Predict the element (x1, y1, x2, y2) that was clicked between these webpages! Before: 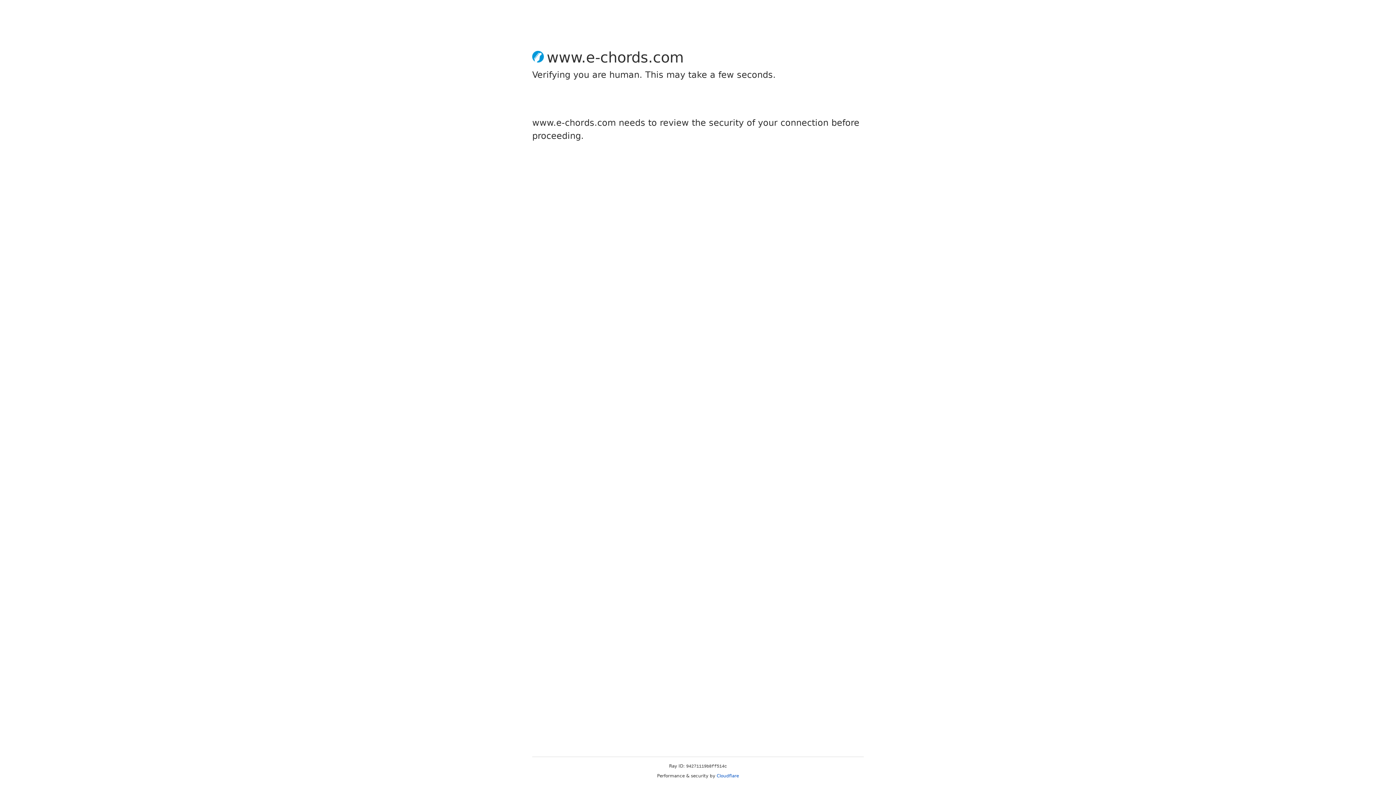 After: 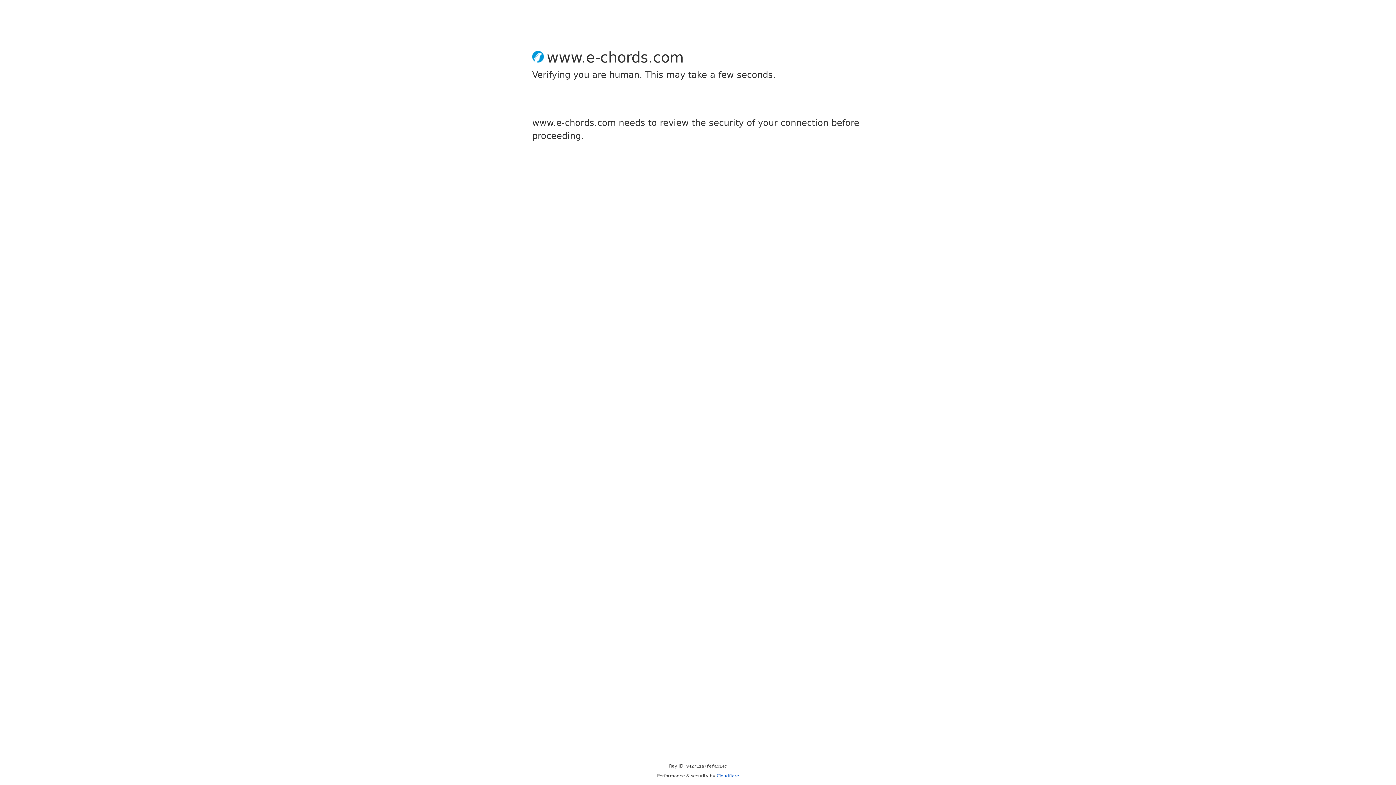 Action: label: Cloudflare bbox: (716, 773, 739, 778)